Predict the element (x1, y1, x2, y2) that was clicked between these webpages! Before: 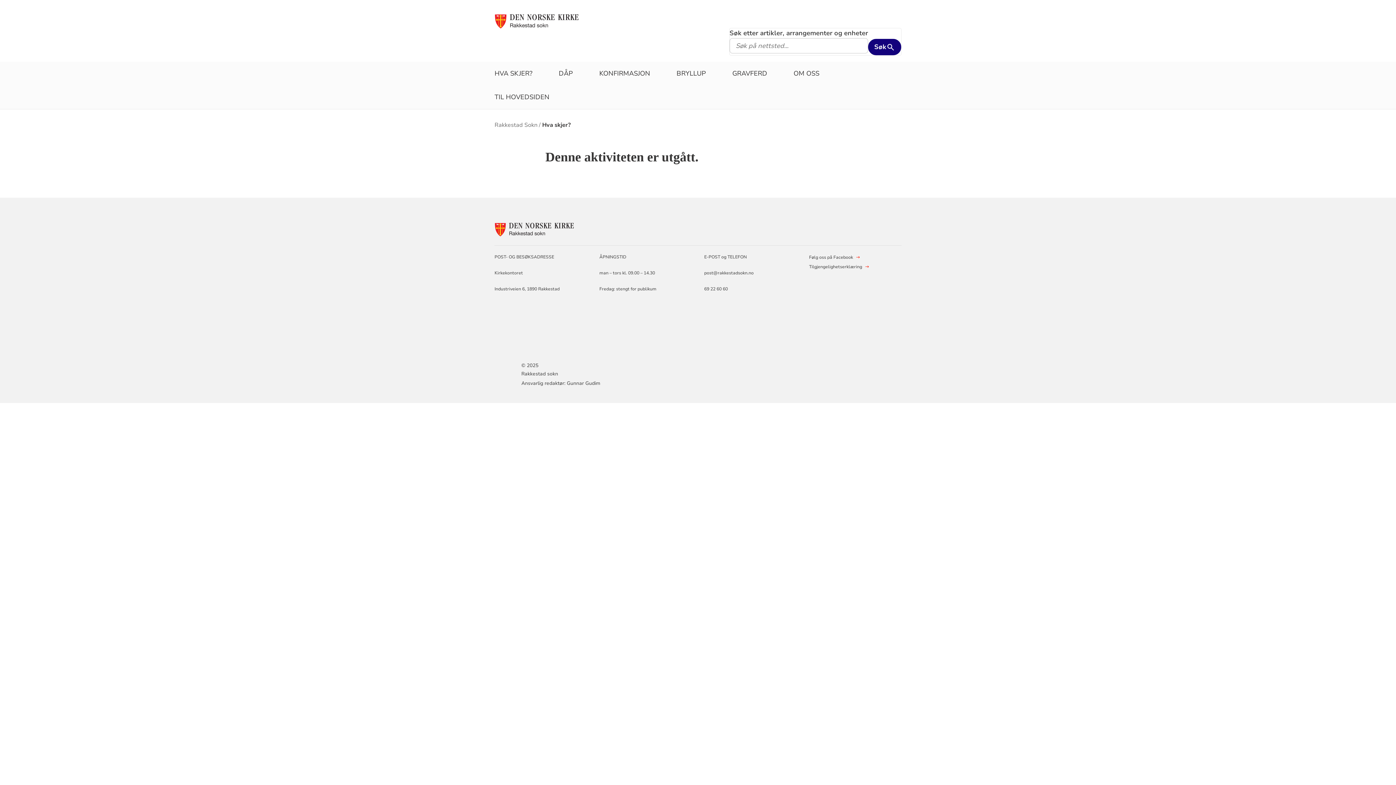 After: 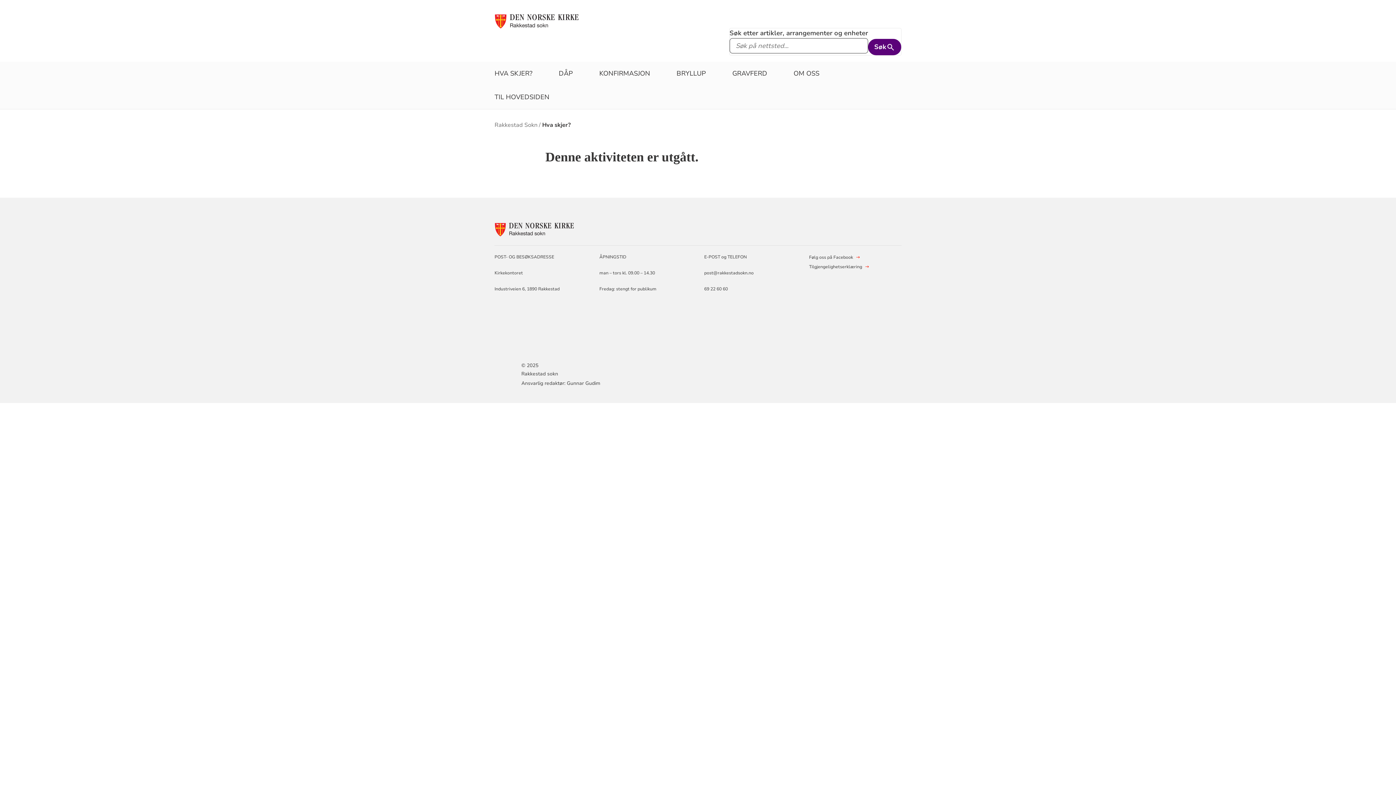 Action: bbox: (868, 38, 901, 55) label: Søk